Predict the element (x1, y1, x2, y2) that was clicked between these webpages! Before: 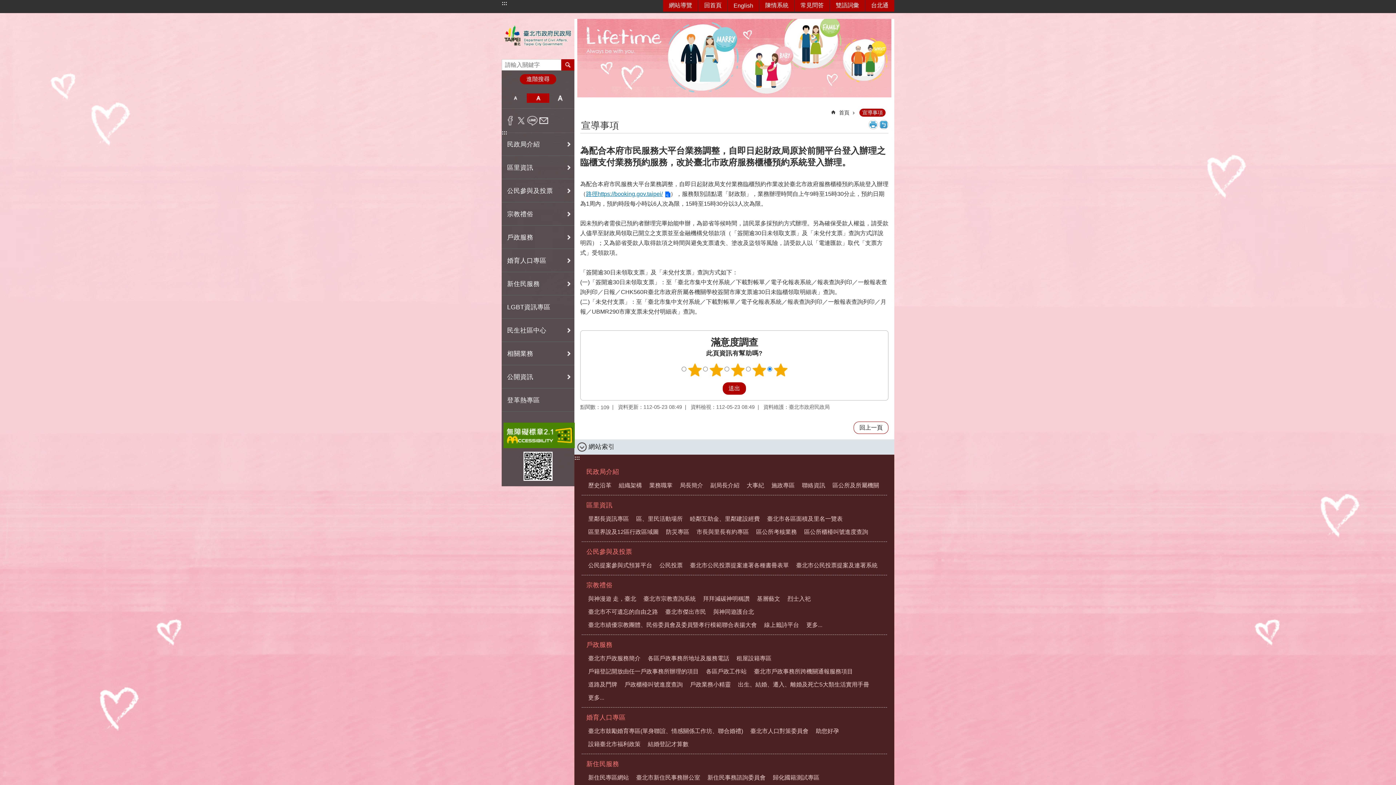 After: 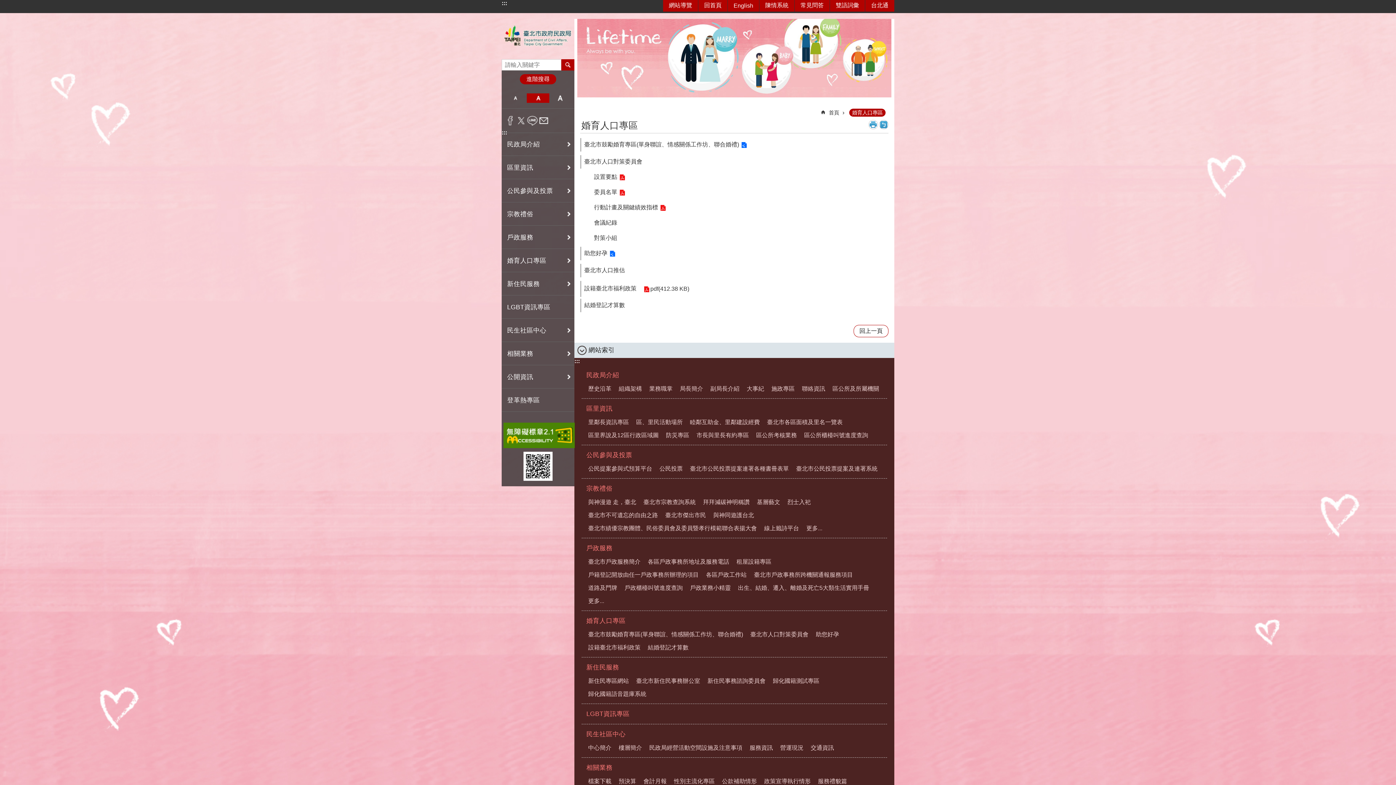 Action: label: 婚育人口專區 bbox: (584, 710, 884, 725)